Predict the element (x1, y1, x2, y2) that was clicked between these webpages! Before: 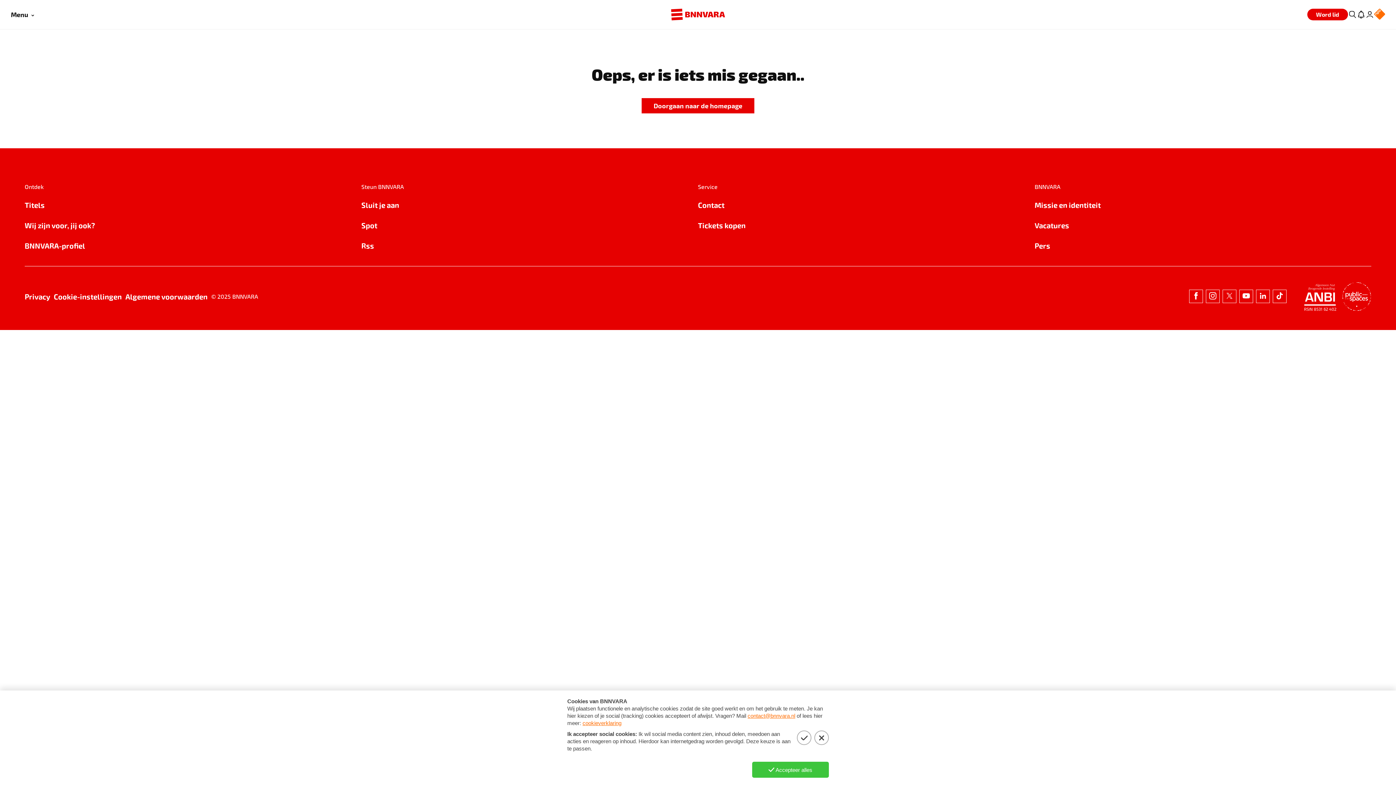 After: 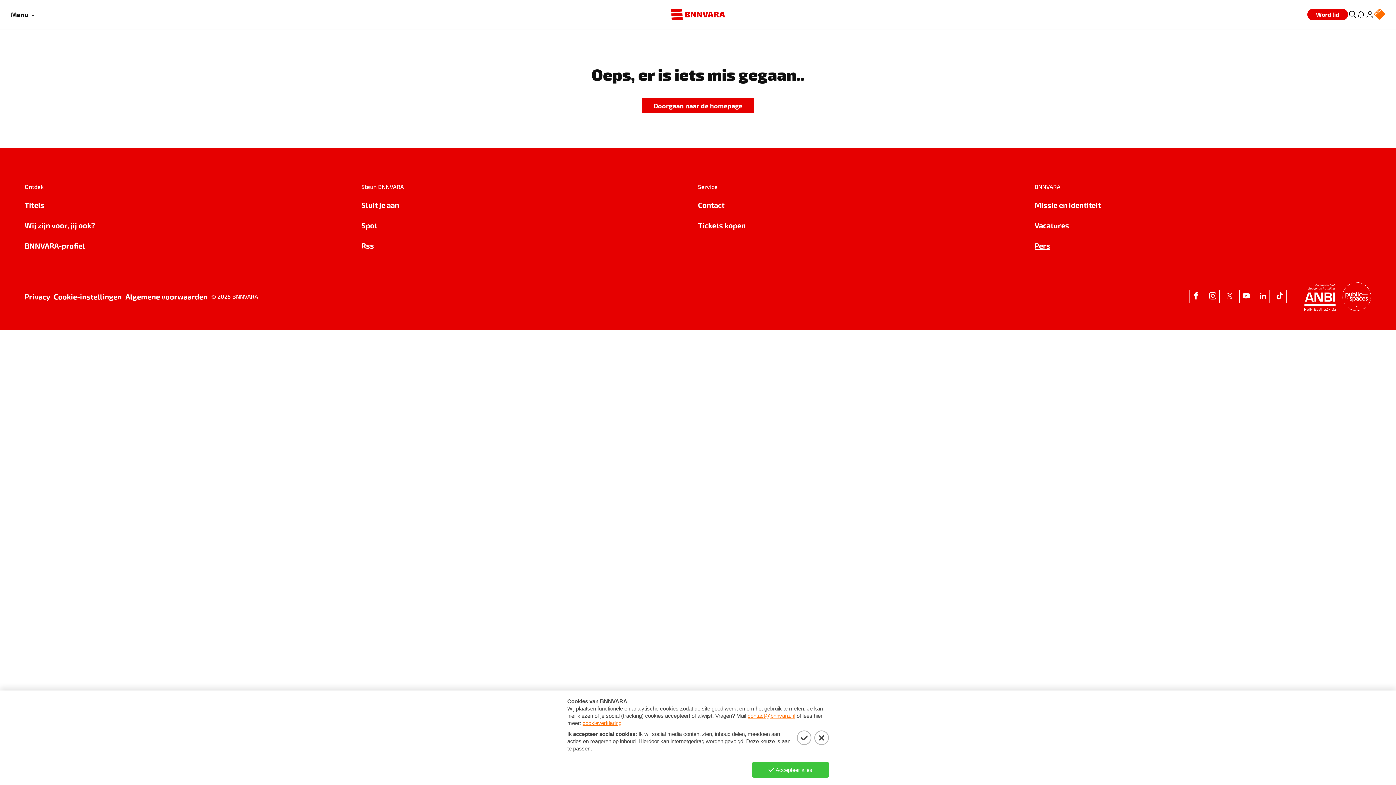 Action: bbox: (1034, 240, 1371, 251) label: Pers